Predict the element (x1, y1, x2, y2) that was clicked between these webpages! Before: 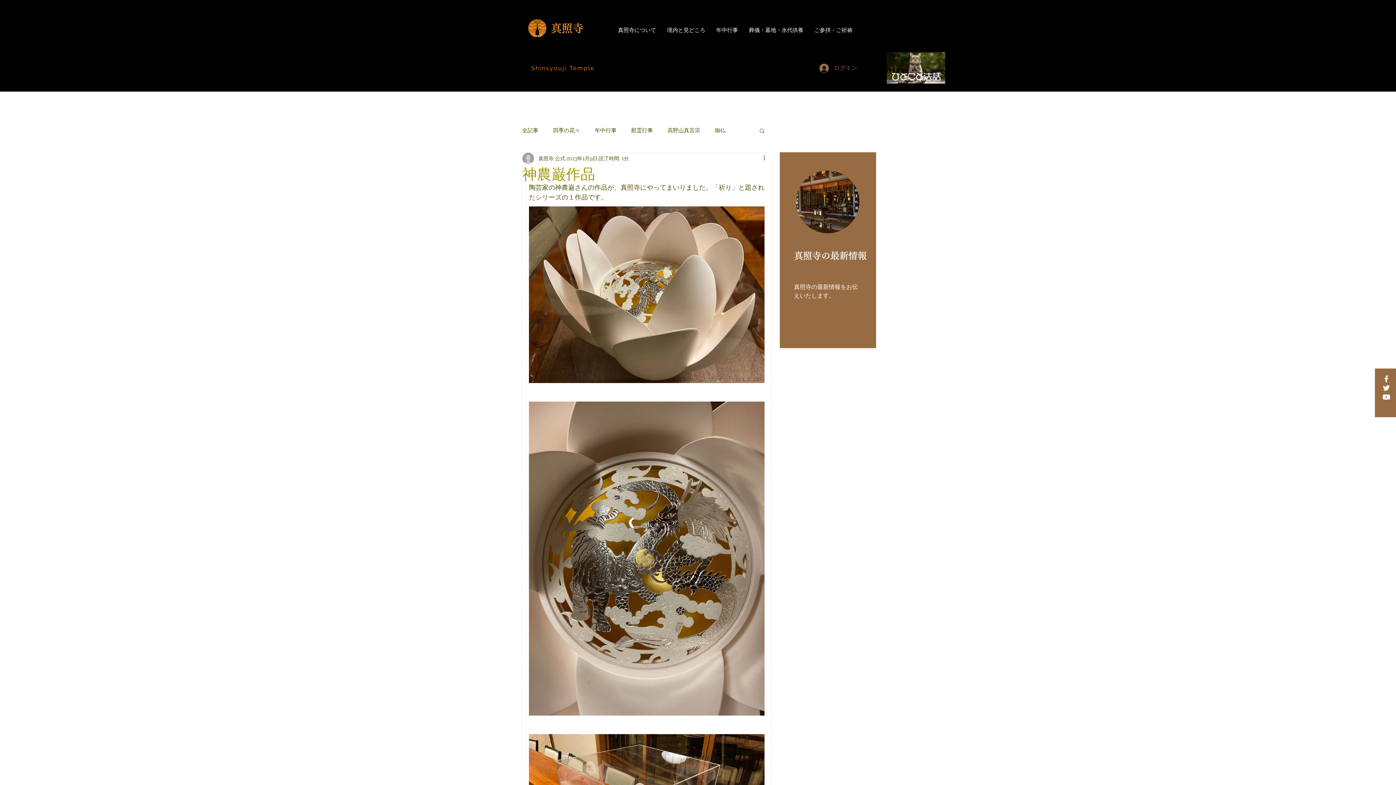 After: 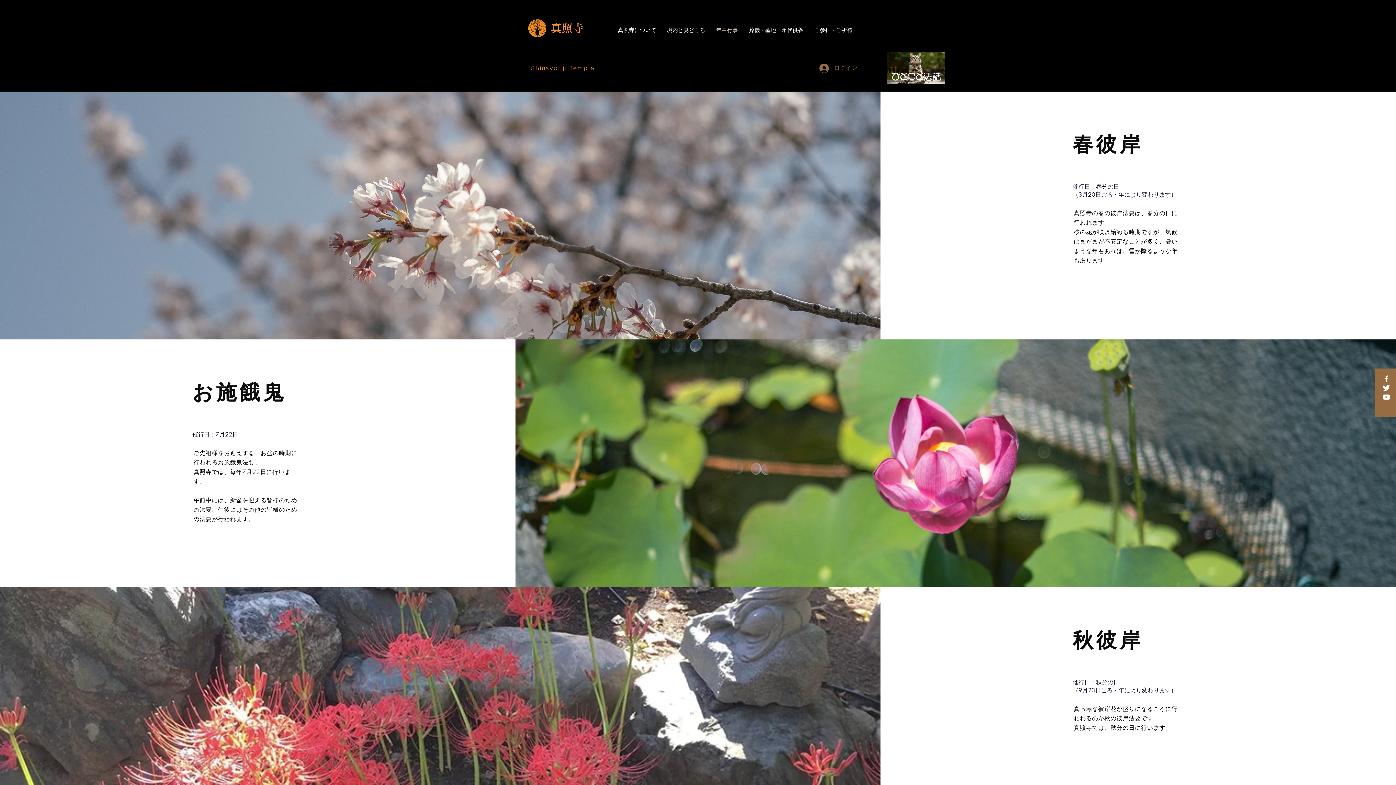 Action: label: 年中行事 bbox: (710, 21, 743, 39)